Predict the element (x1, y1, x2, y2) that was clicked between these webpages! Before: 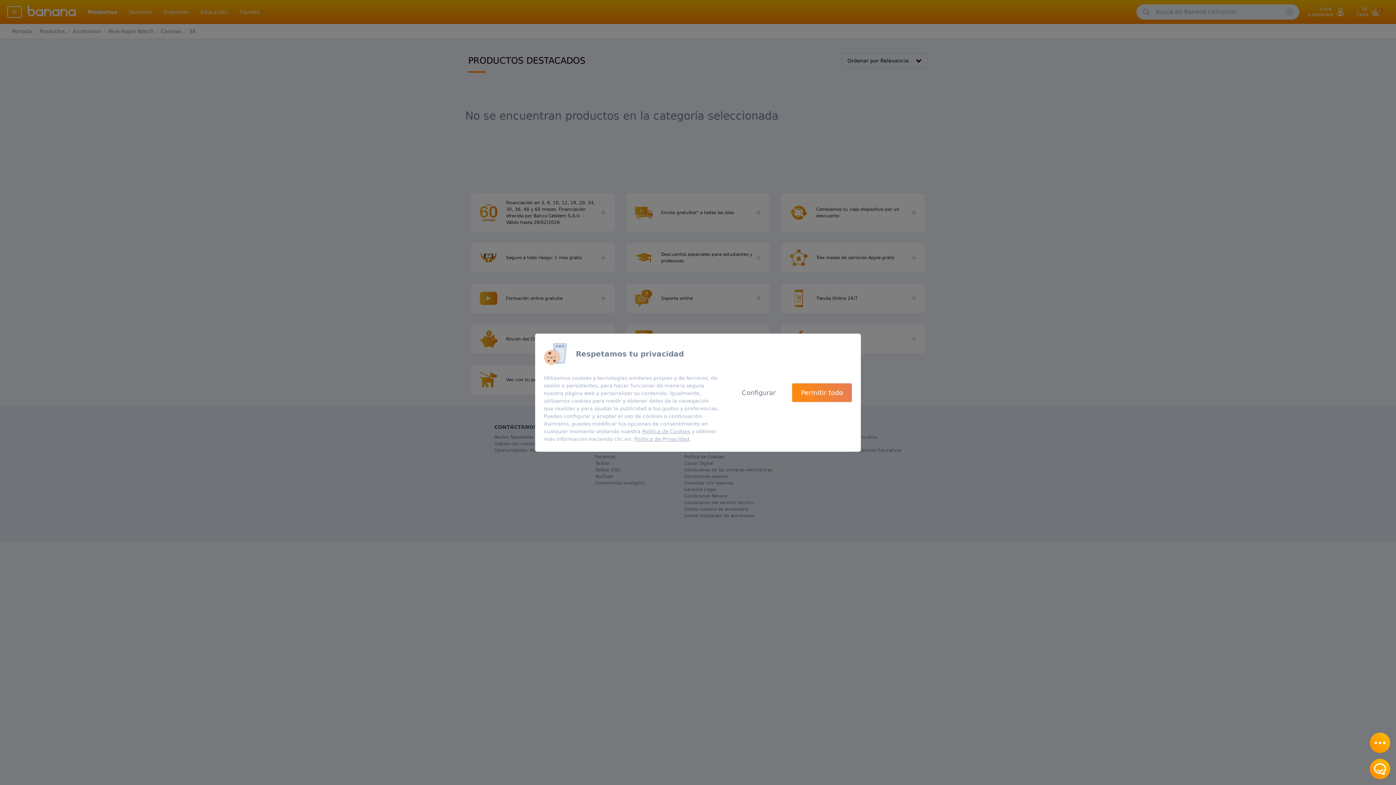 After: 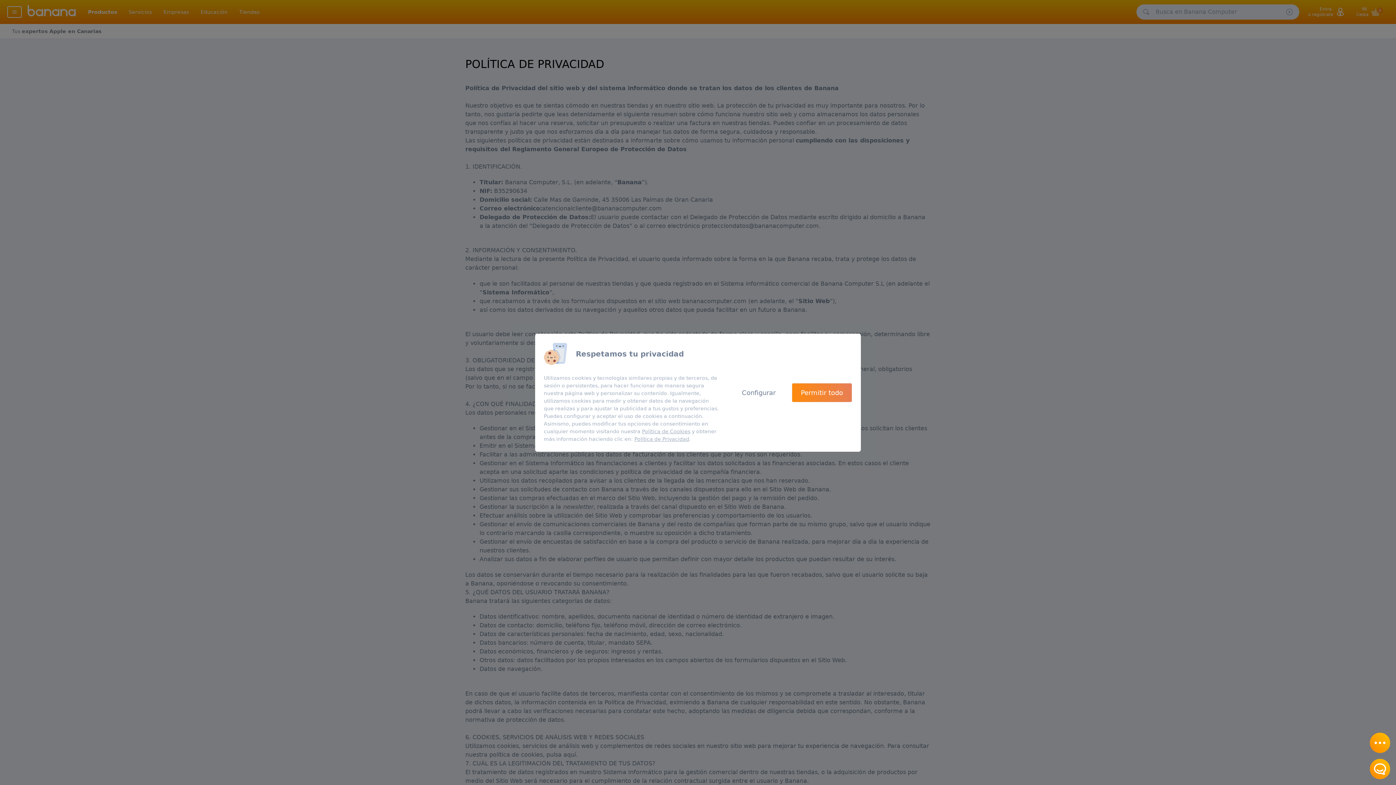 Action: bbox: (634, 436, 689, 442) label: Política de Privacidad